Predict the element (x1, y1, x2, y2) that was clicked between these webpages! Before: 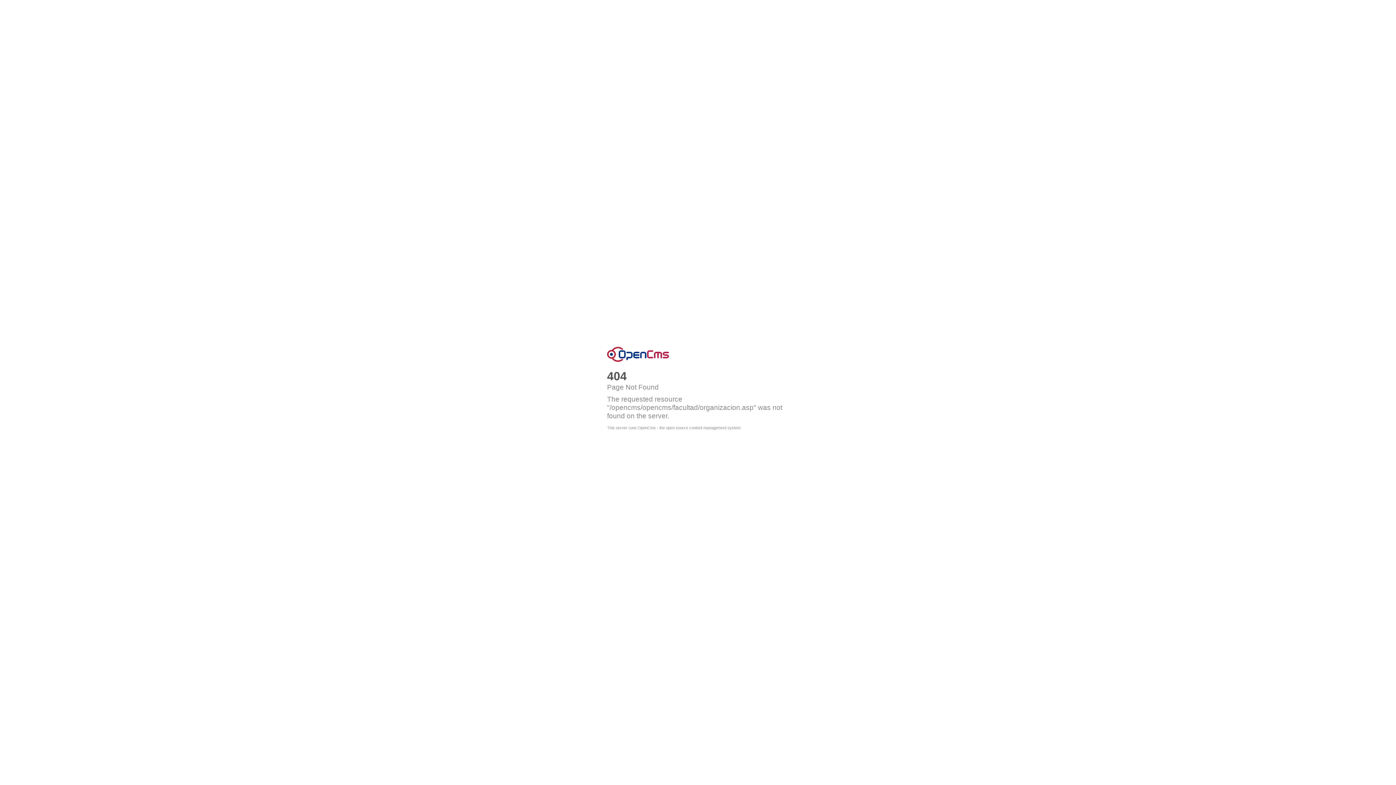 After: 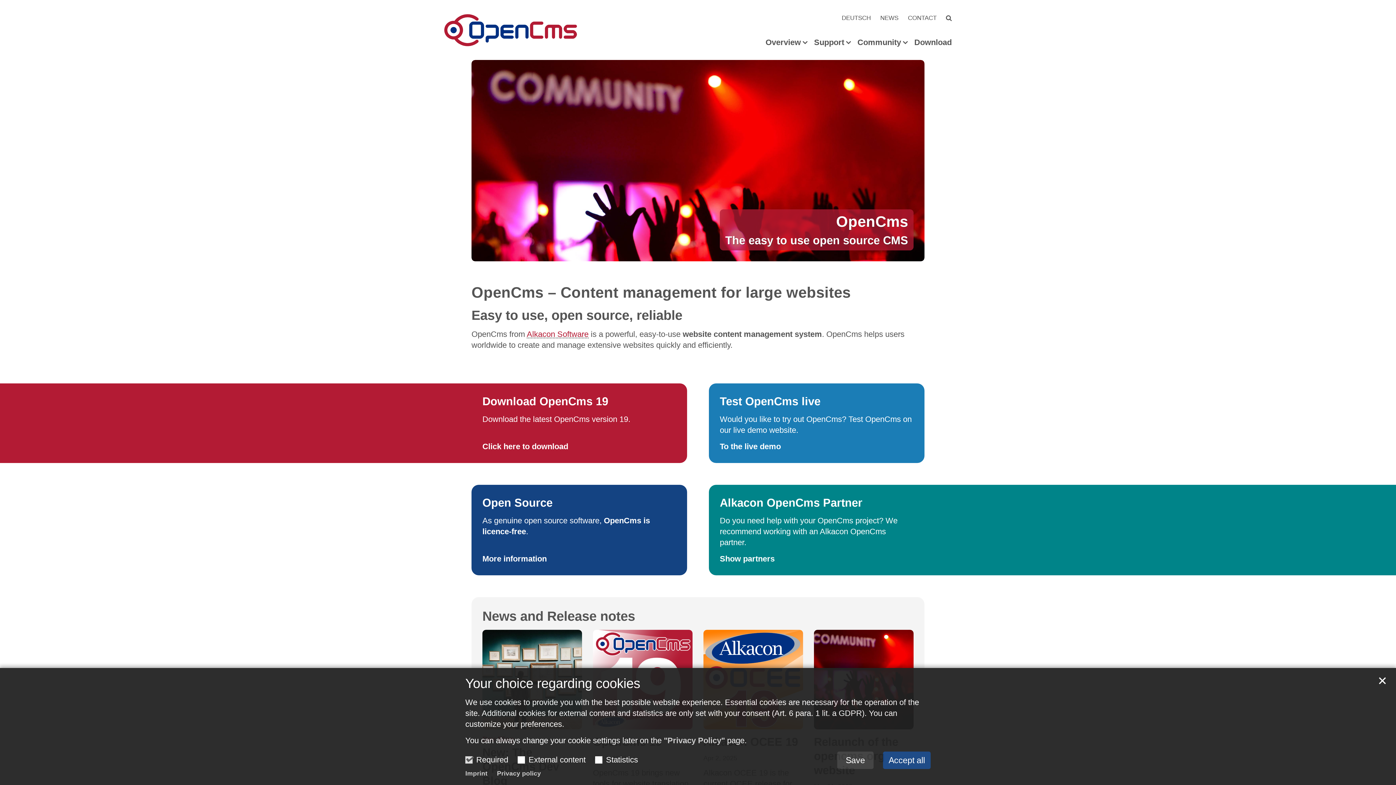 Action: bbox: (607, 425, 740, 430) label: This server runs OpenCms - the open source content management system